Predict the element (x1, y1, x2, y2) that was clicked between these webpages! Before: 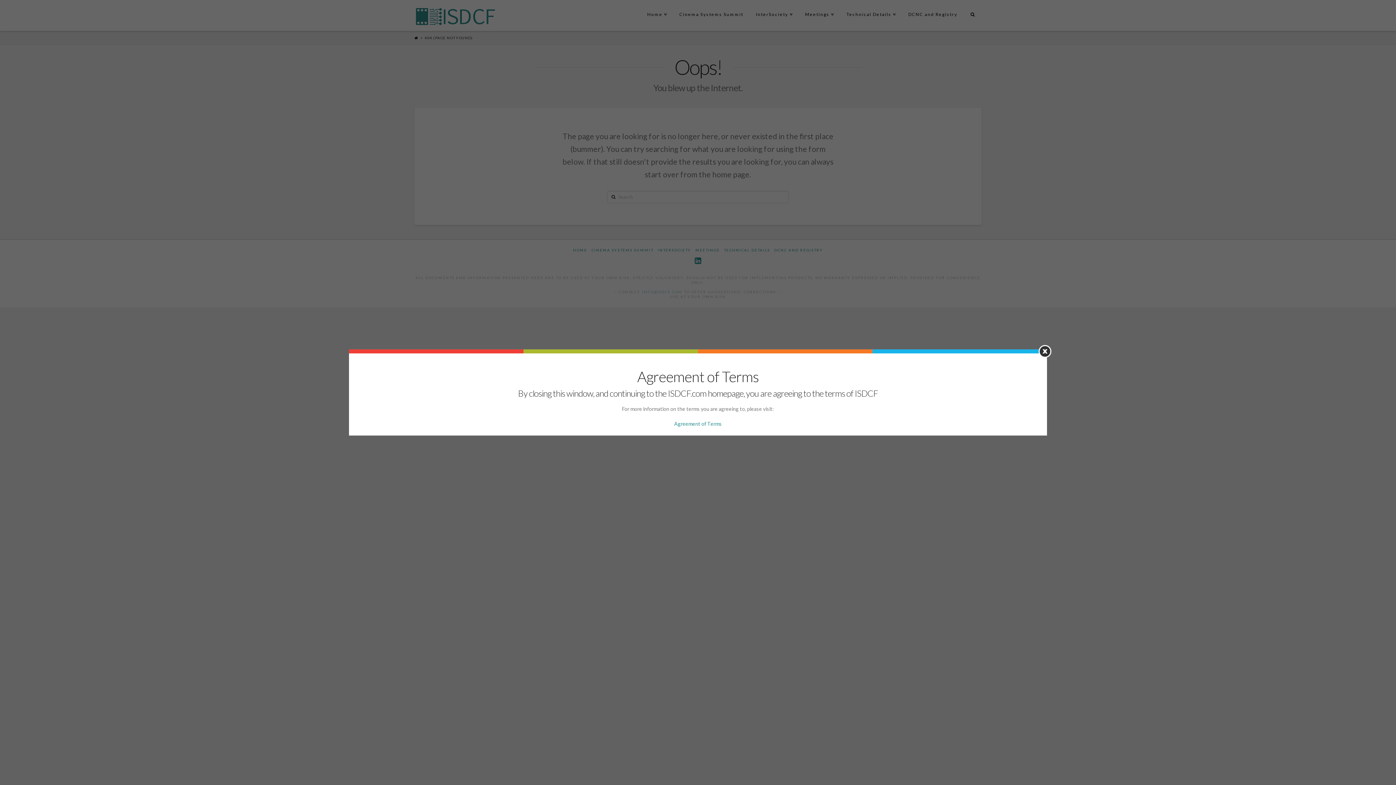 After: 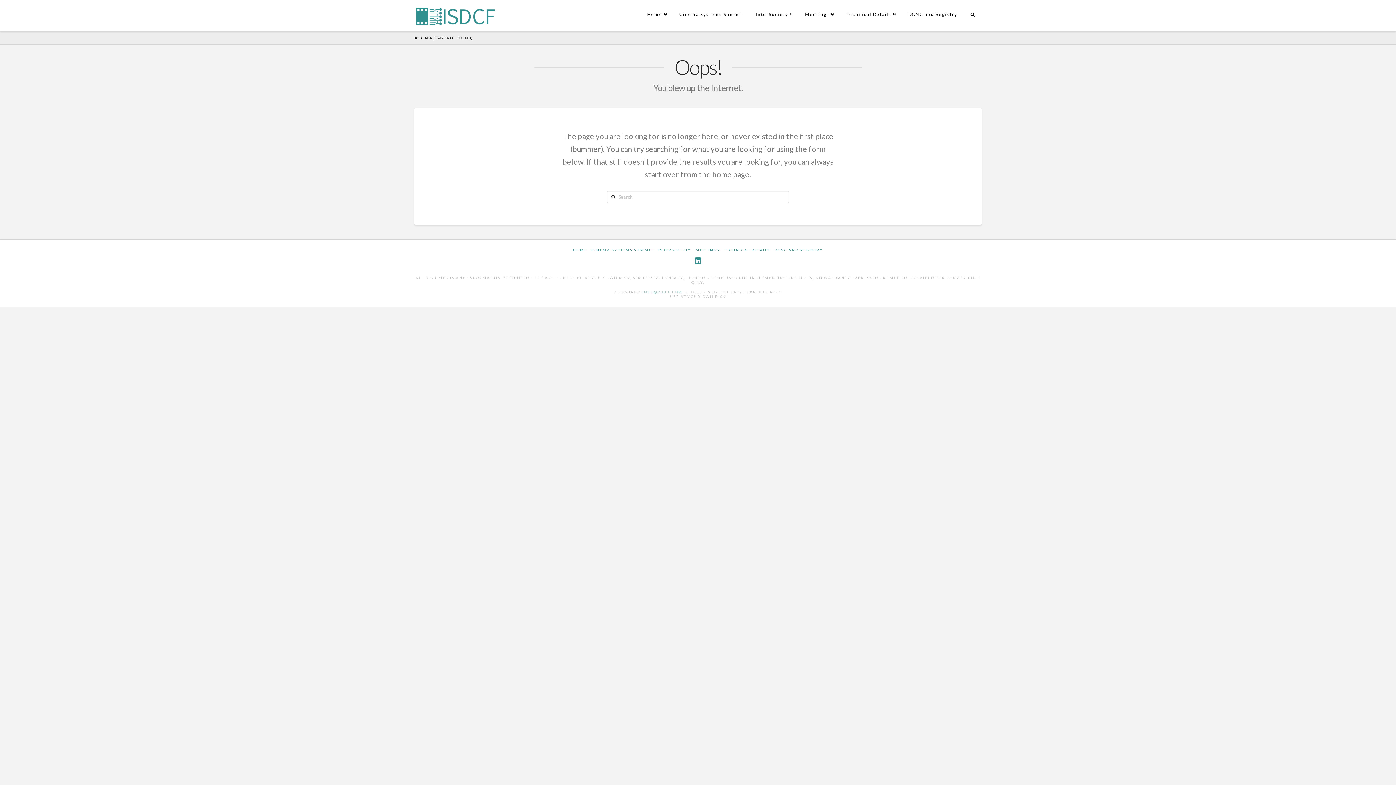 Action: bbox: (1038, 345, 1051, 357)